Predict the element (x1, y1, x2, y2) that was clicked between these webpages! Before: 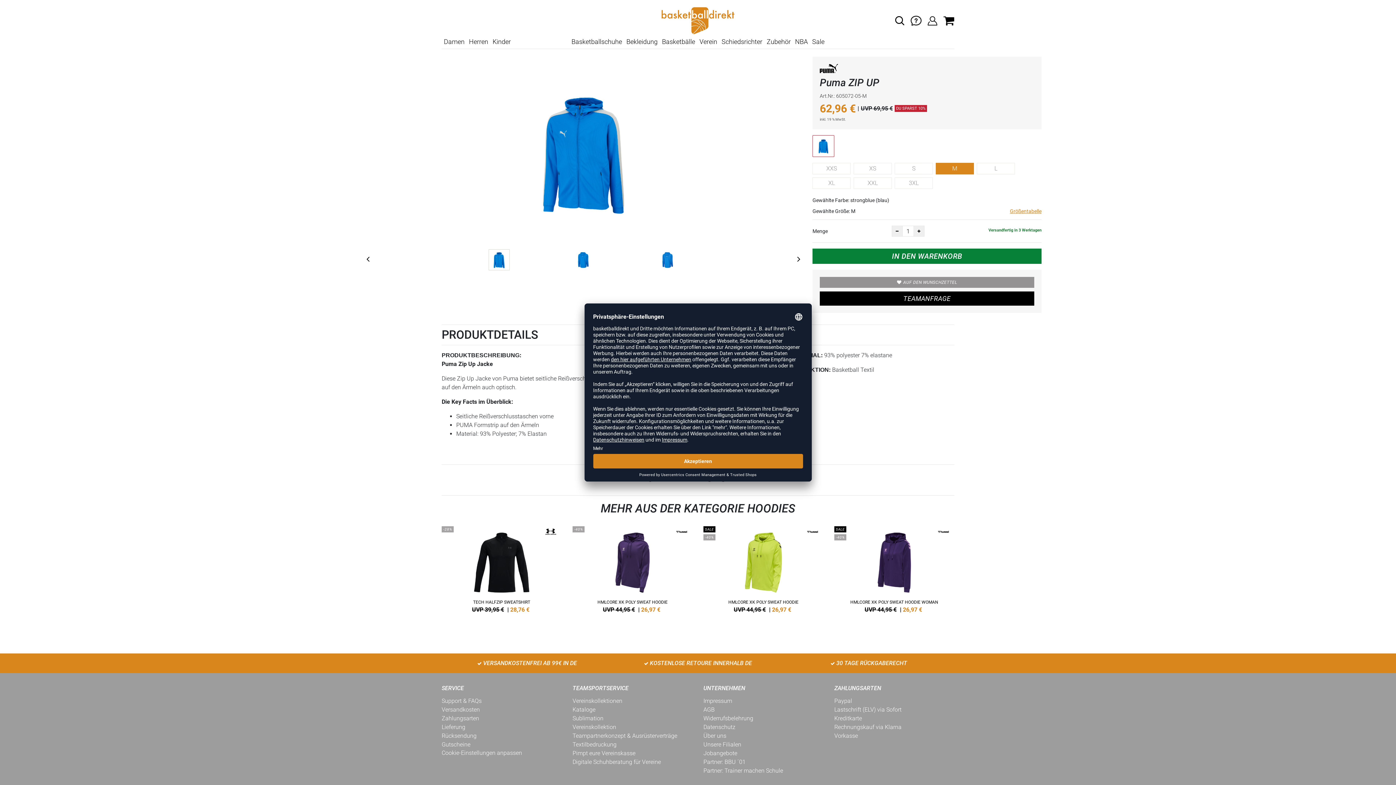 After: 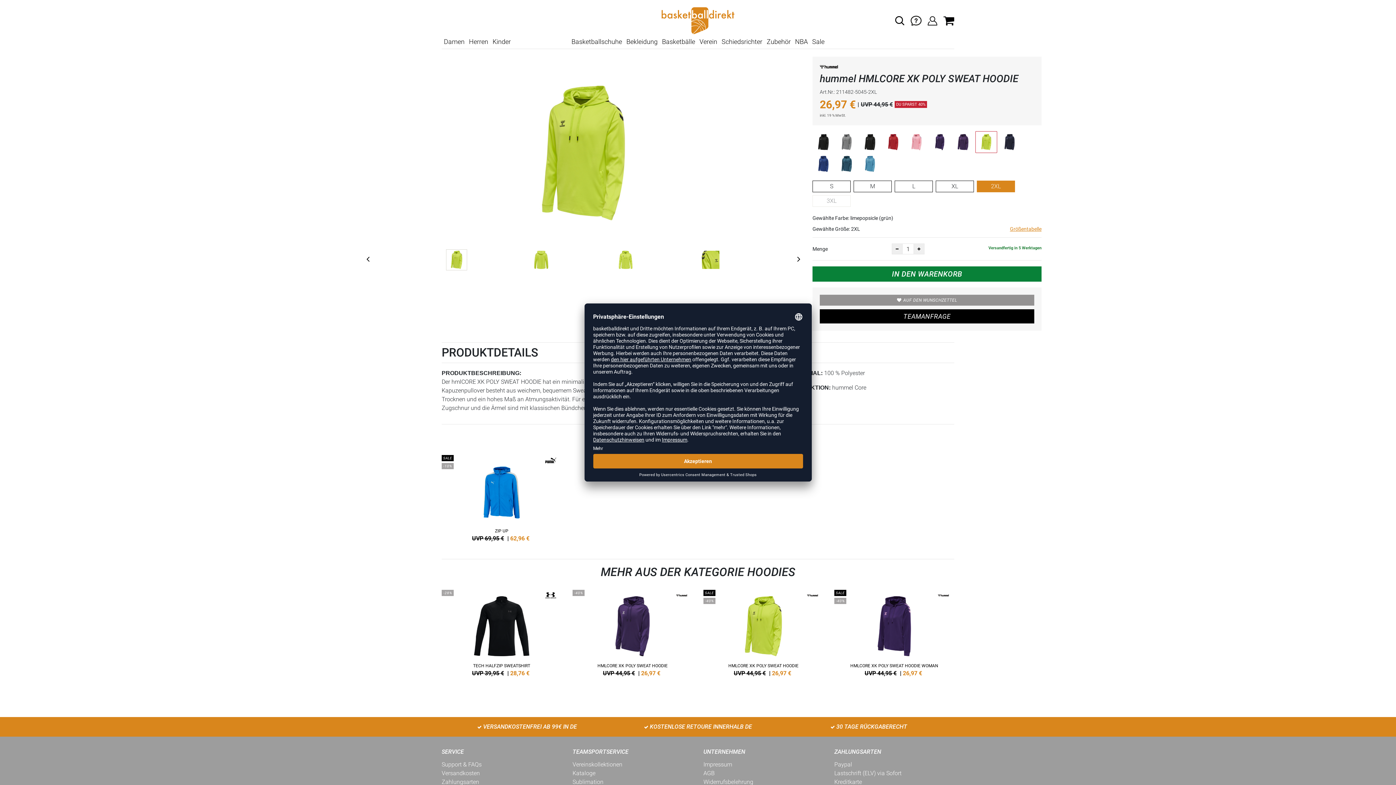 Action: bbox: (700, 522, 827, 613)